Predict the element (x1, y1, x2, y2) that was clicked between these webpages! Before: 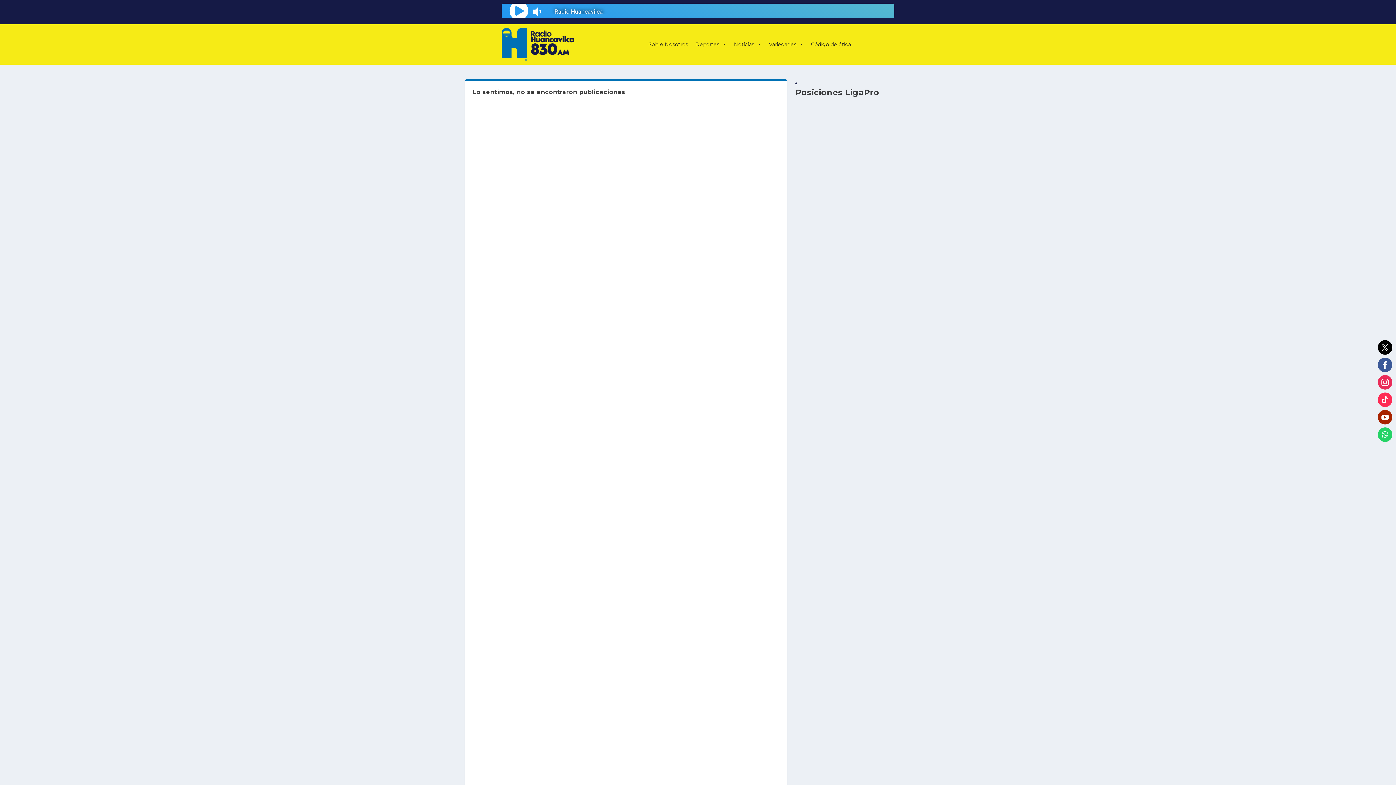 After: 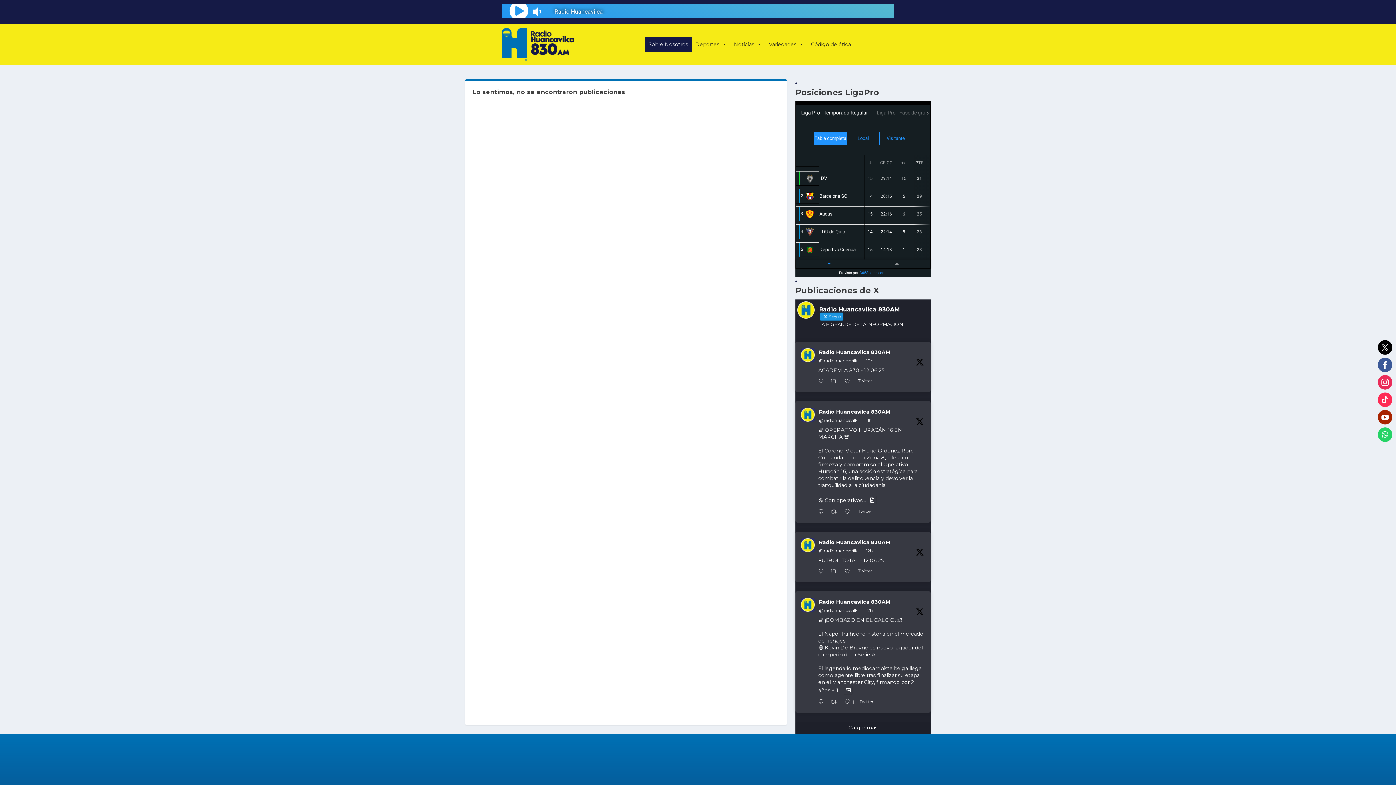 Action: label: Sobre Nosotros bbox: (645, 37, 691, 51)